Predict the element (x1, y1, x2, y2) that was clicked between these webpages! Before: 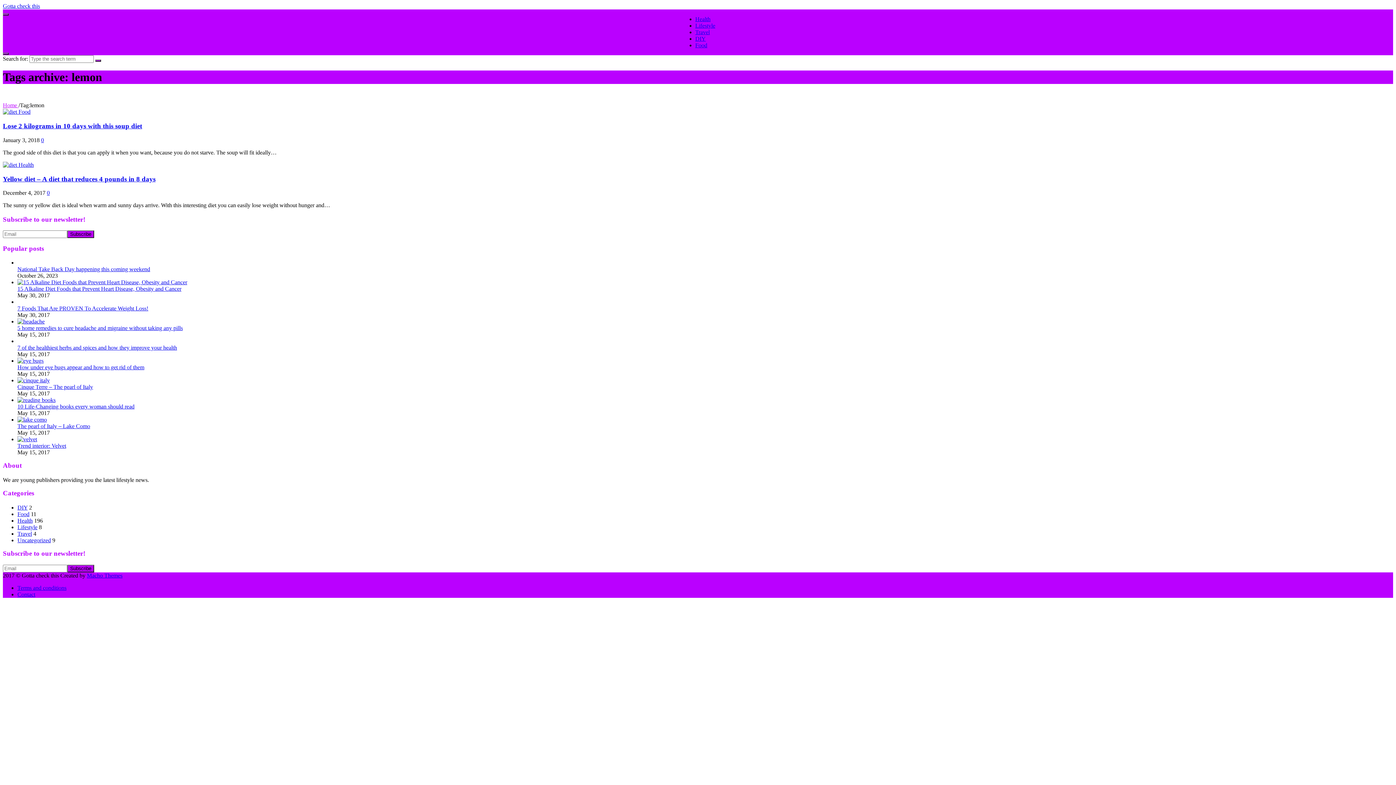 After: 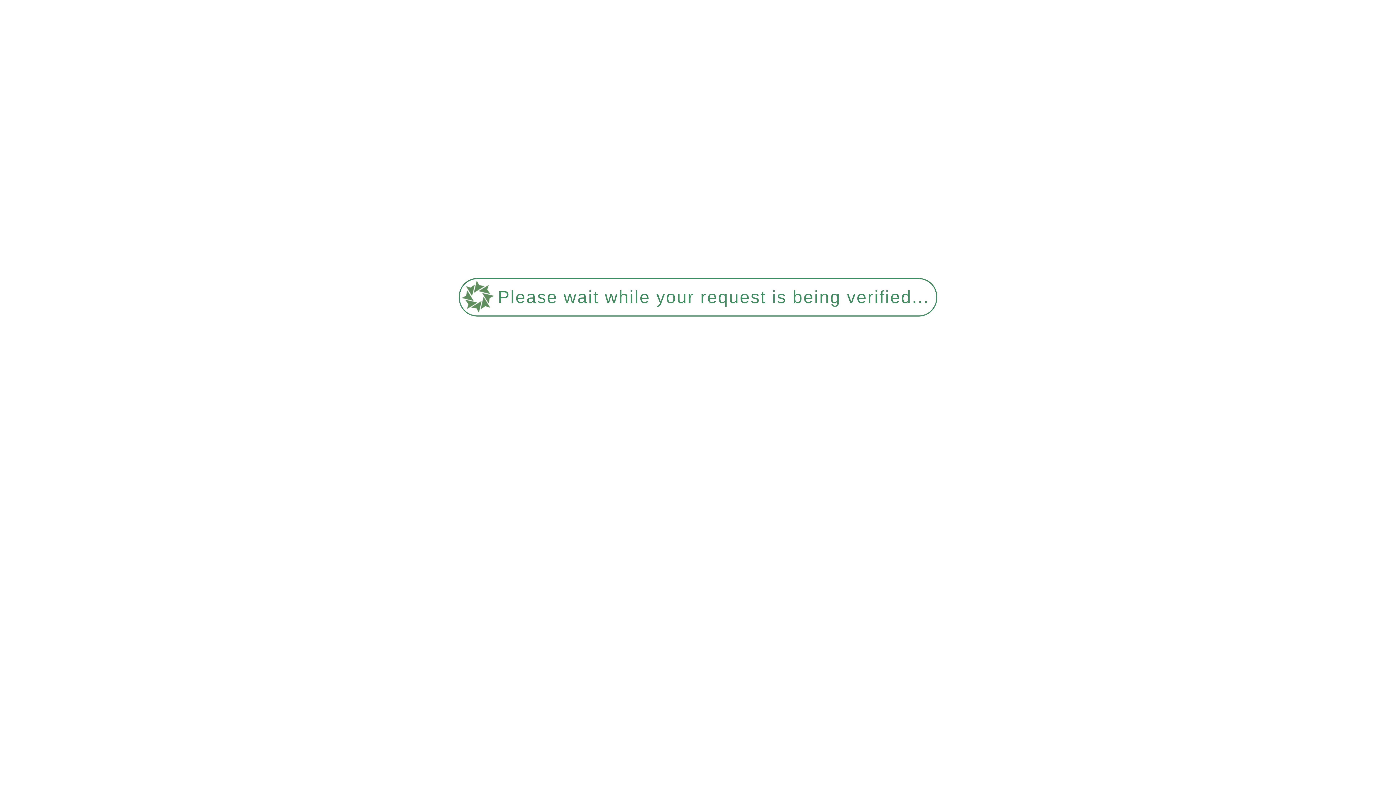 Action: label: Food bbox: (18, 108, 30, 115)